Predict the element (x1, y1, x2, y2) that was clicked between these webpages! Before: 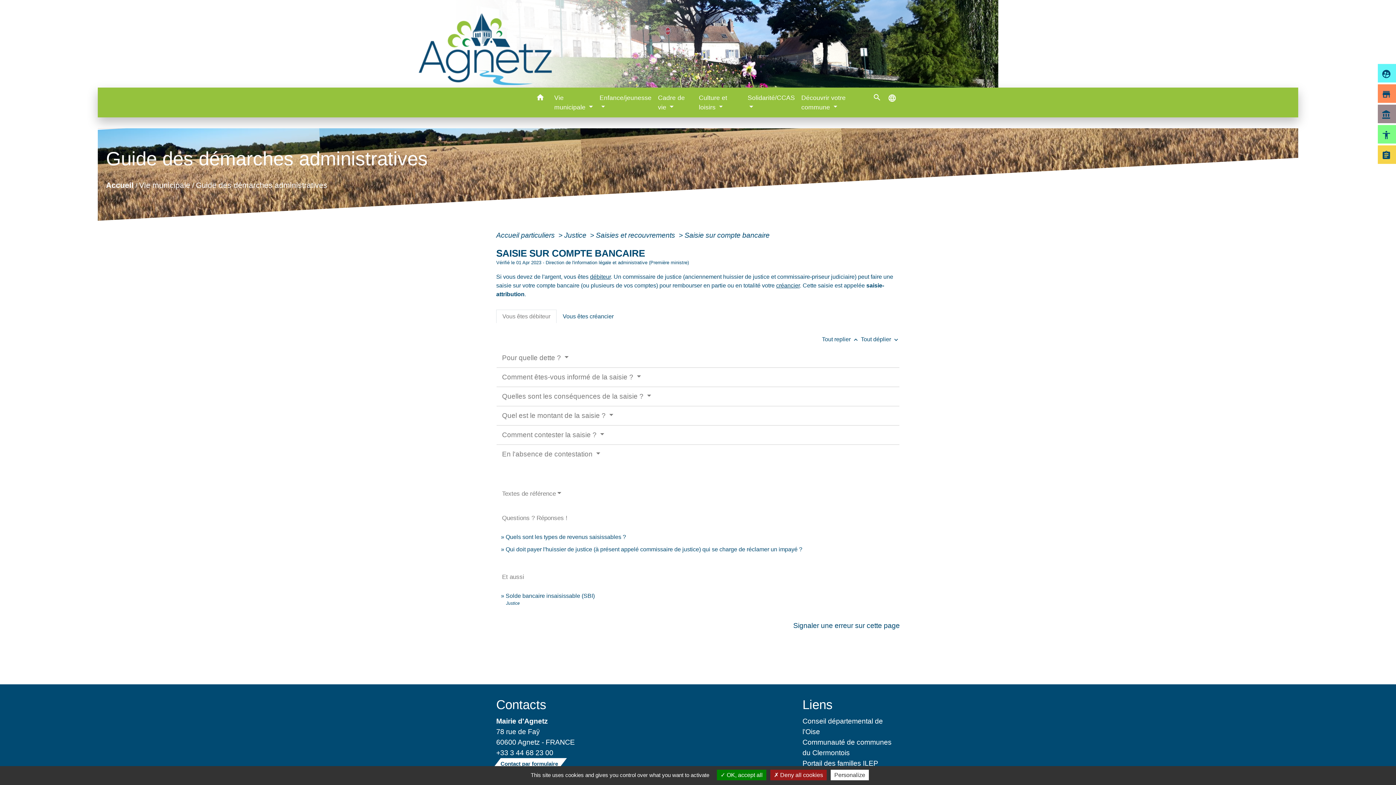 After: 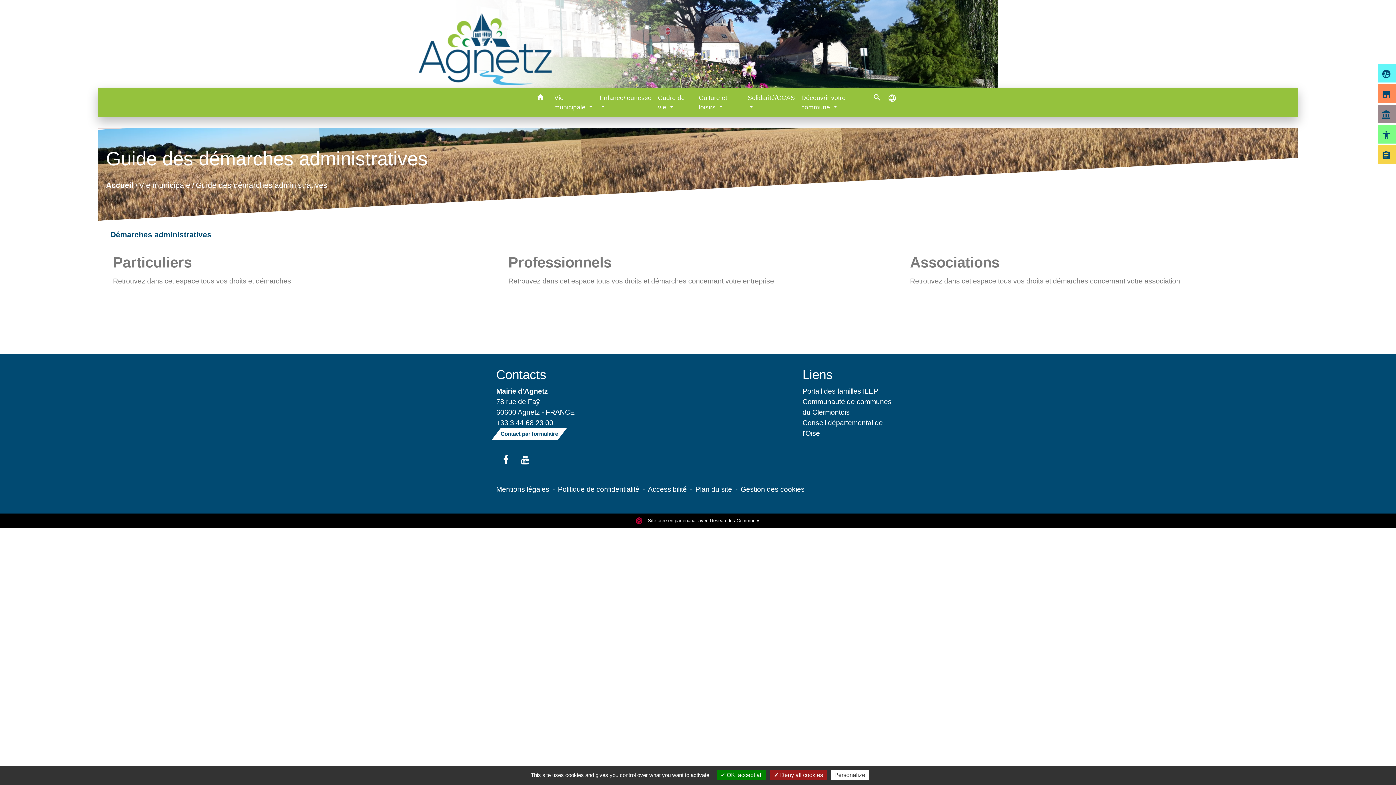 Action: bbox: (1370, 104, 1396, 123) label: account_balance